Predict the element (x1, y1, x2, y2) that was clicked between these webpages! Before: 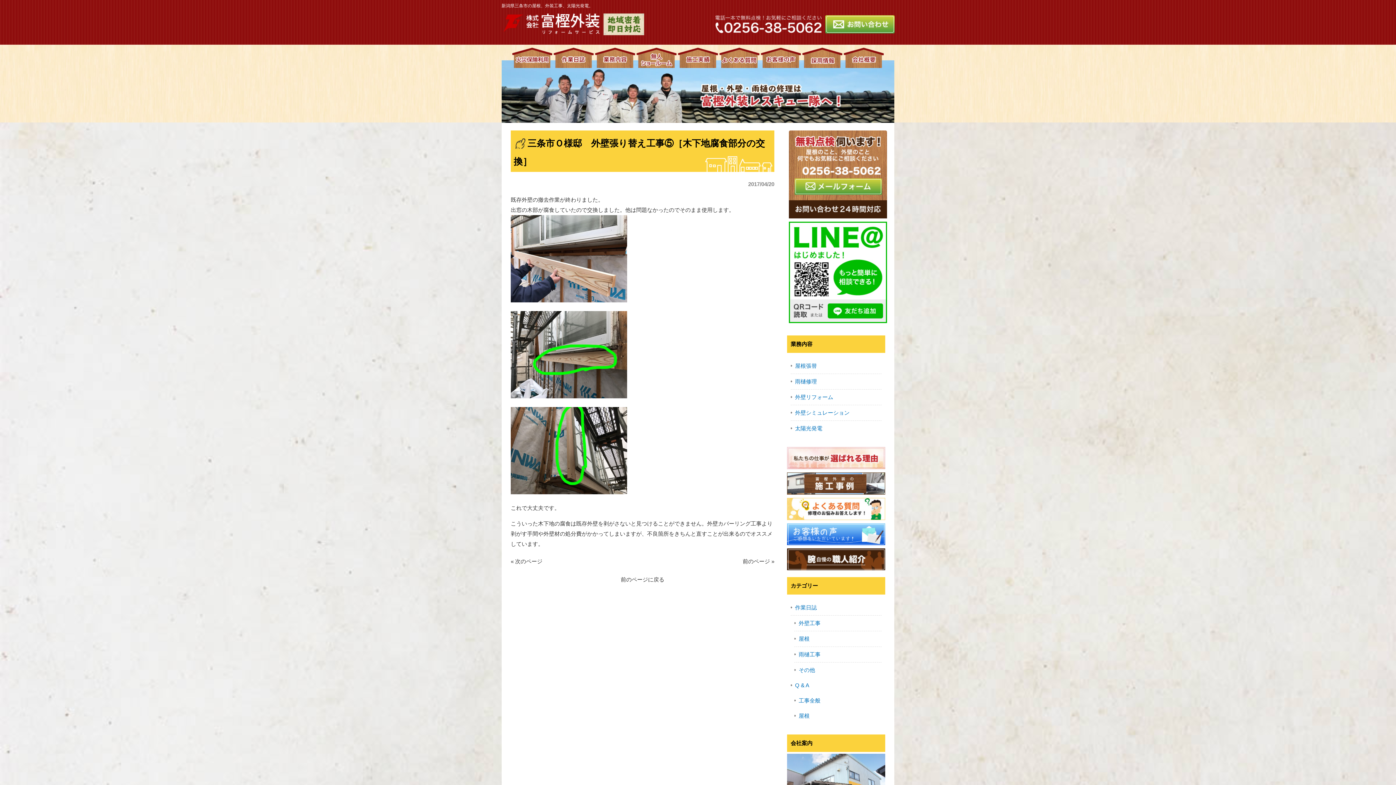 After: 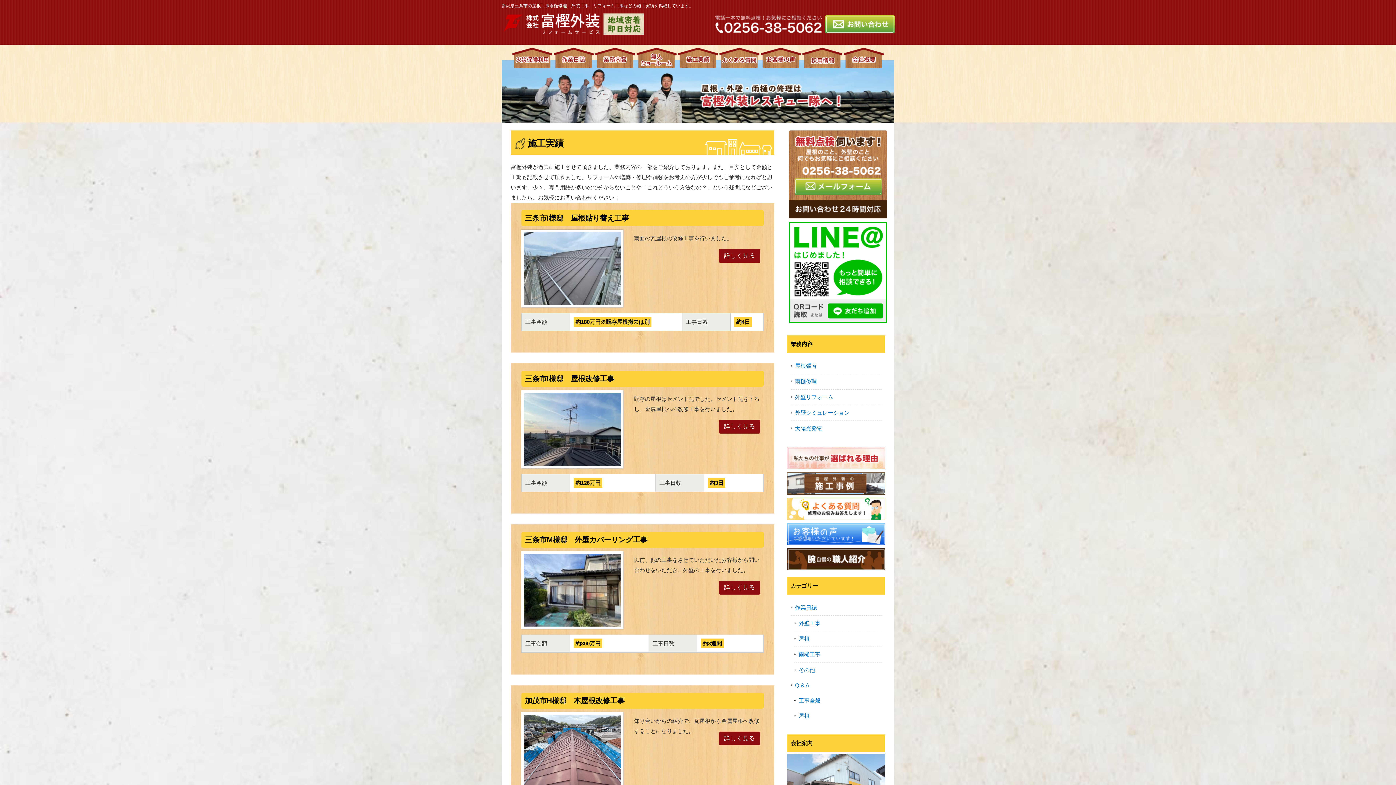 Action: bbox: (787, 489, 885, 495)